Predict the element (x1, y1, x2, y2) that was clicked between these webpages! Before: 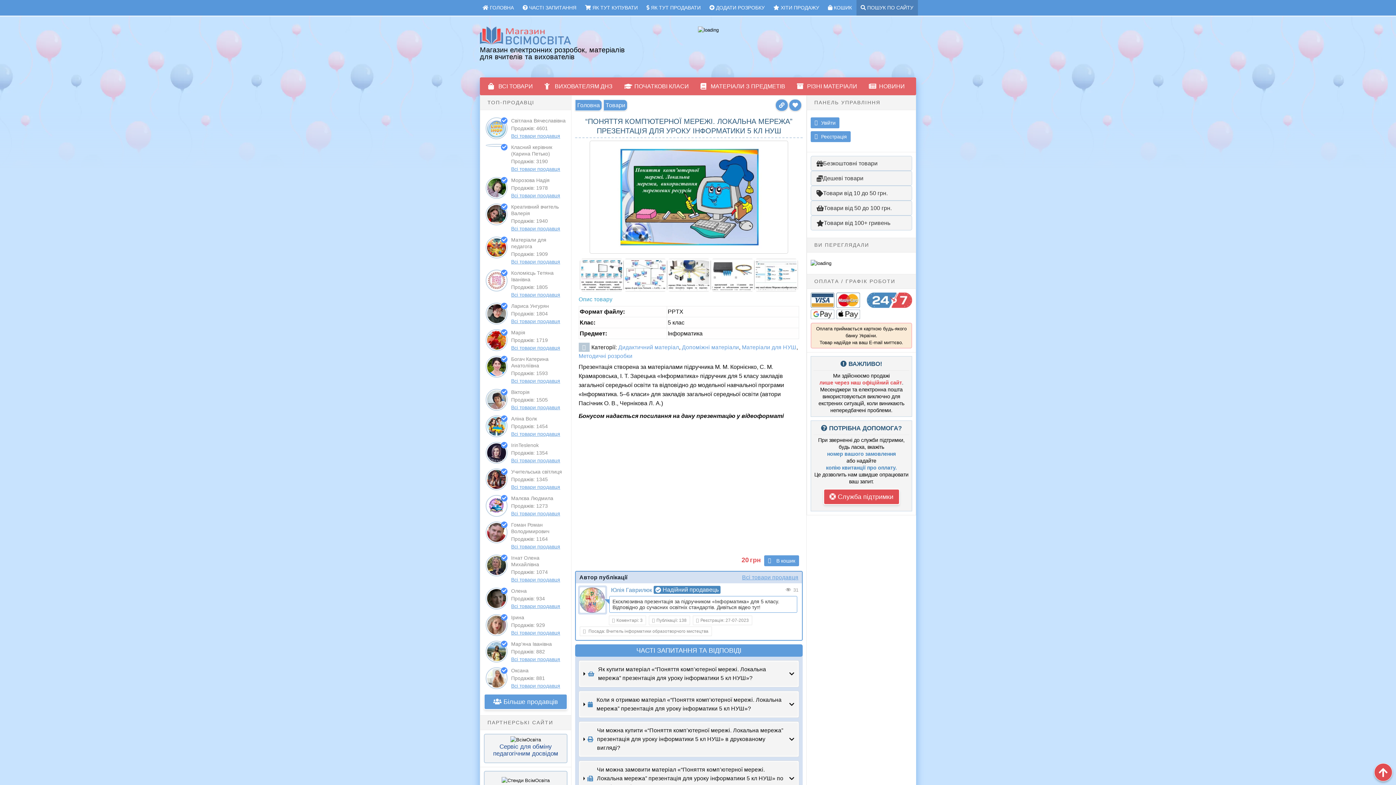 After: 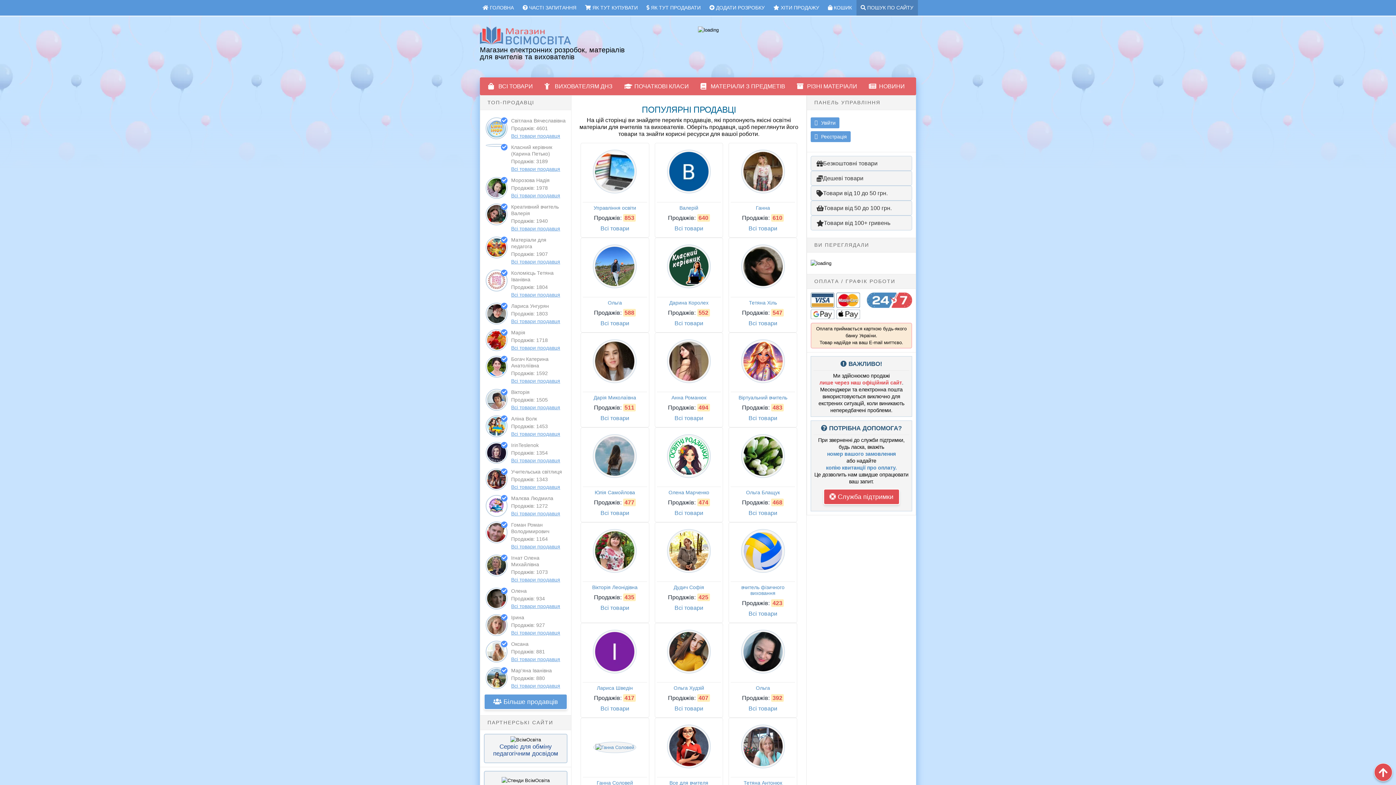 Action: label:  Більше продавців bbox: (484, 694, 567, 710)